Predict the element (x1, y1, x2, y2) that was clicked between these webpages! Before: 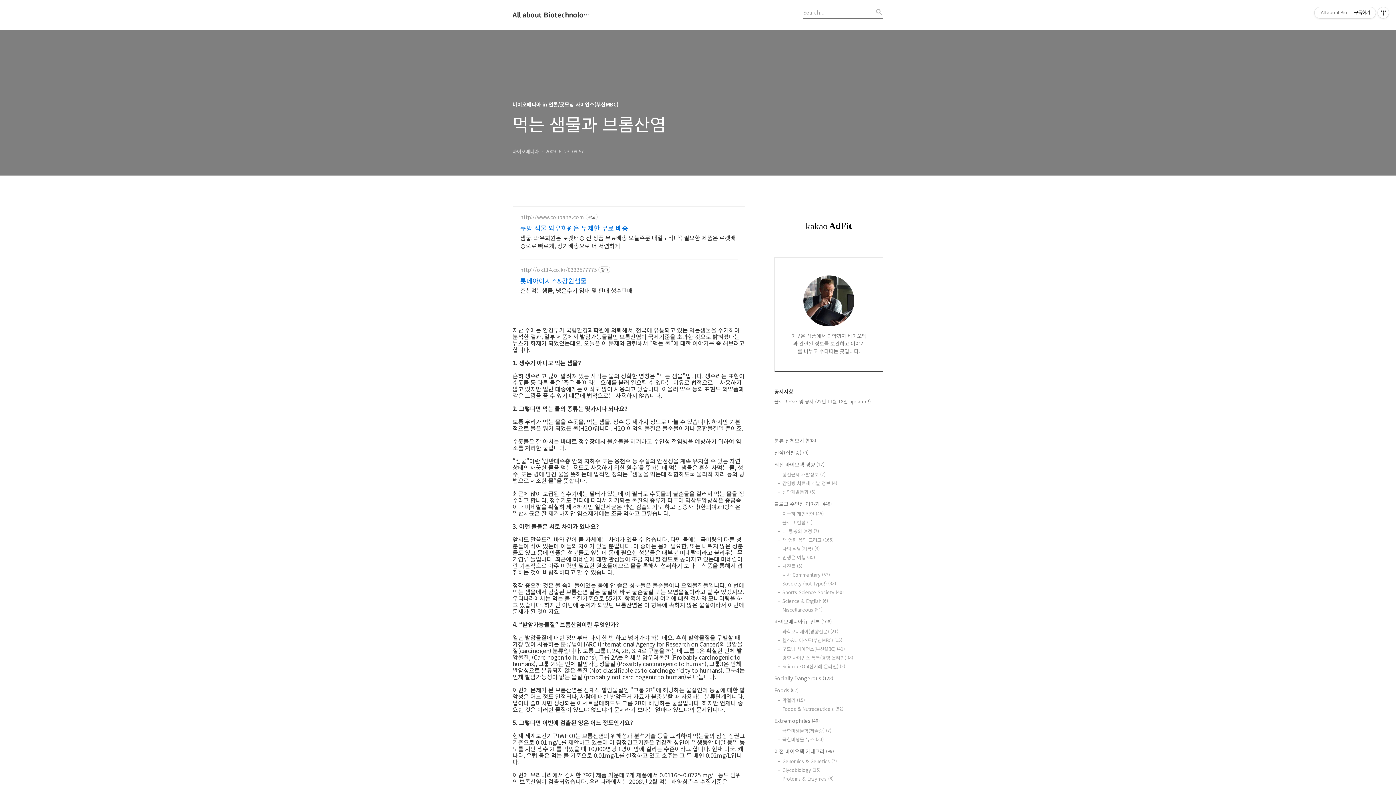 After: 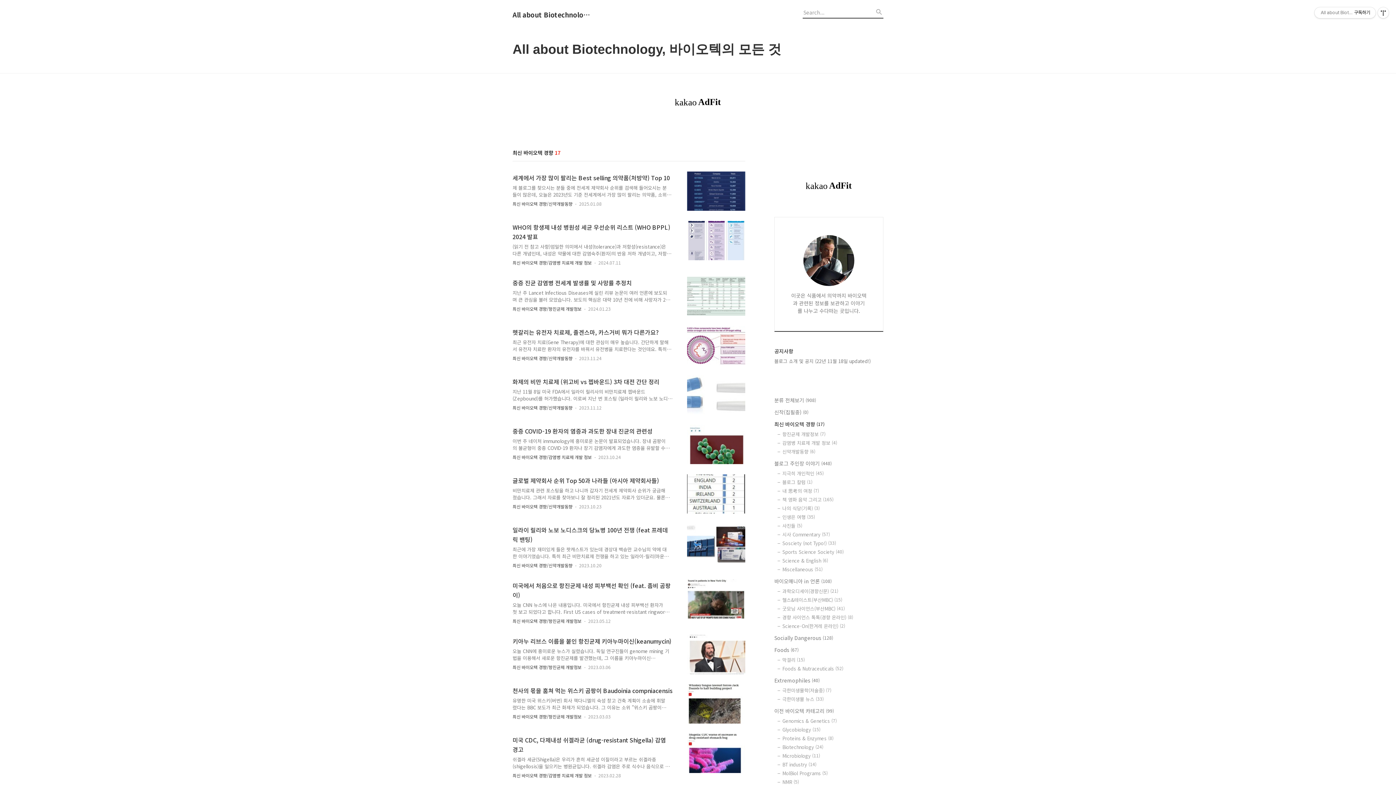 Action: bbox: (774, 460, 883, 468) label: 최신 바이오텍 경향 (17)